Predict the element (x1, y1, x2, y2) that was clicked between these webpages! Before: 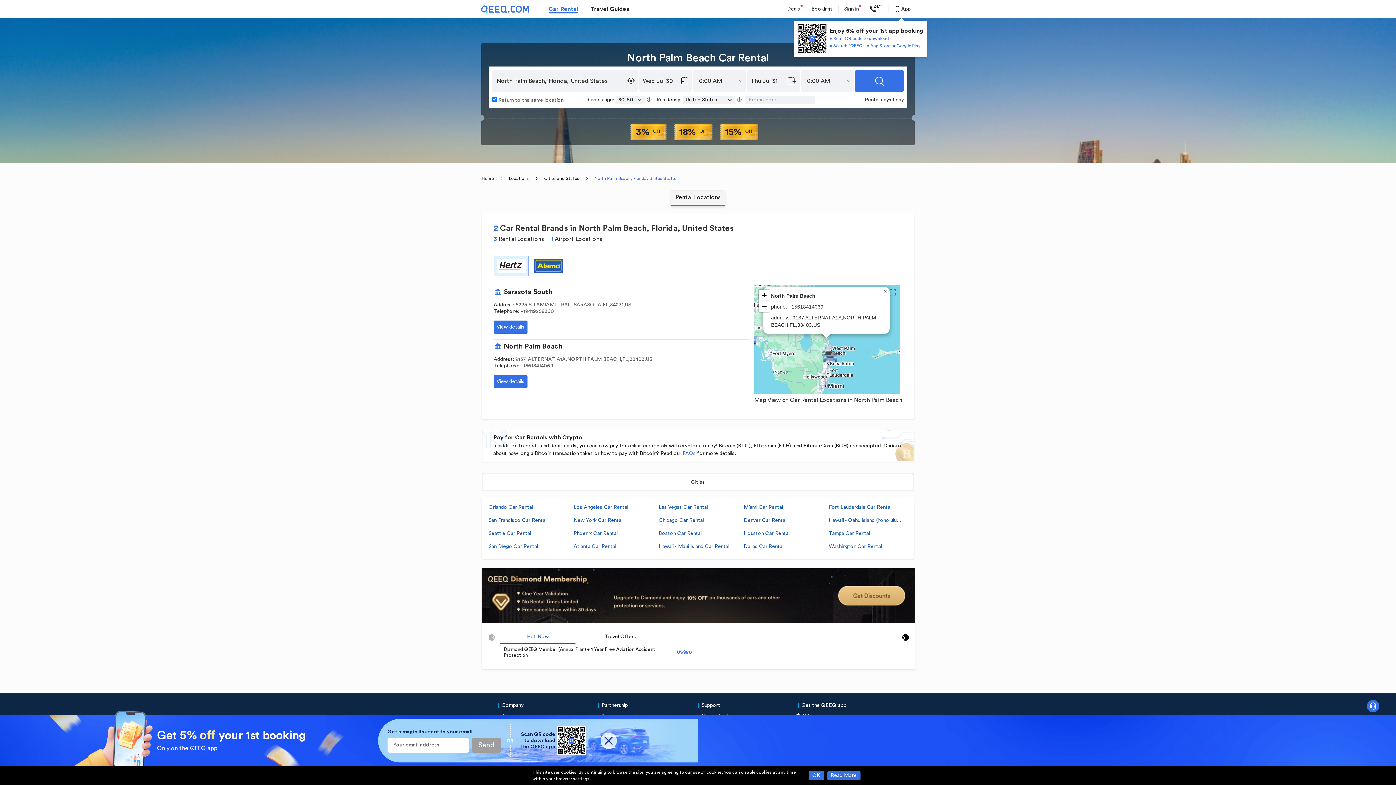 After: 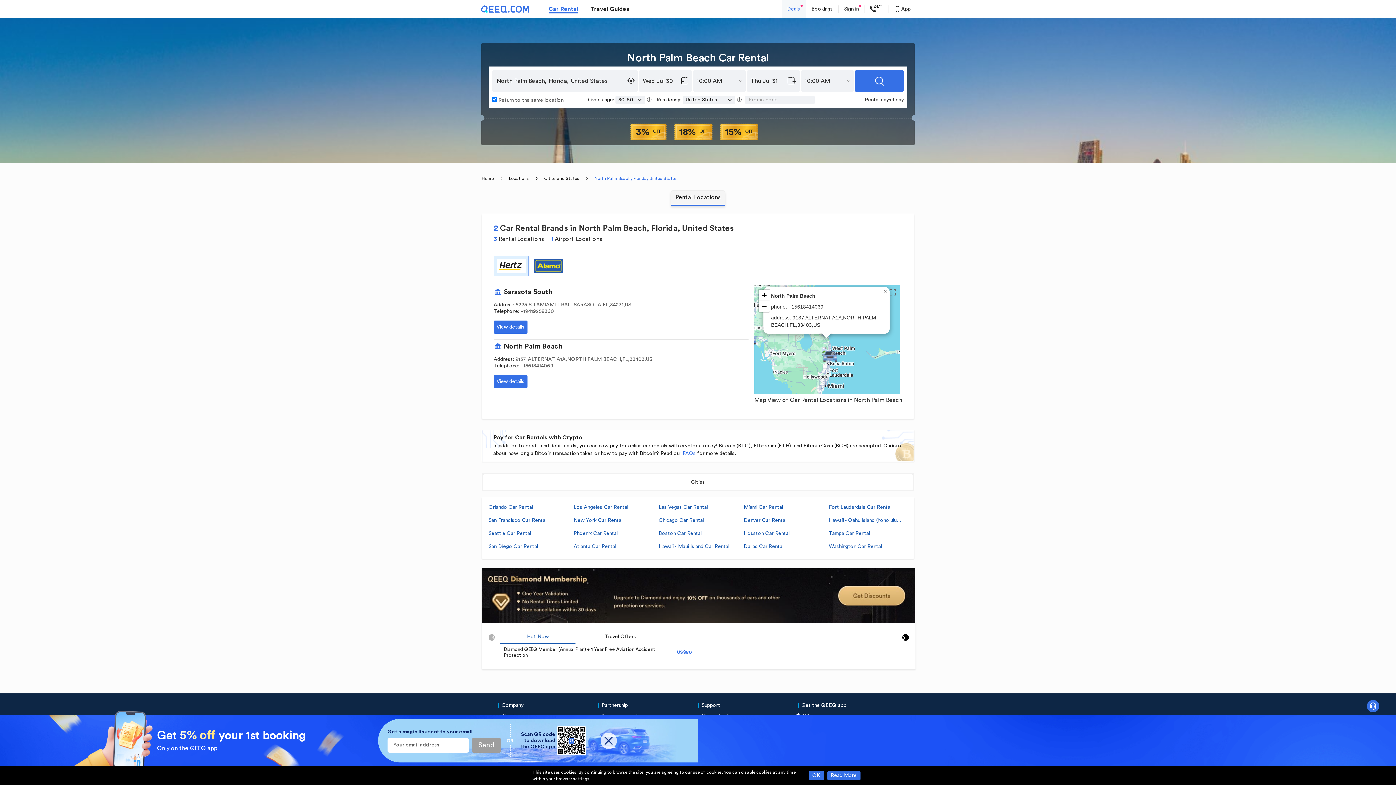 Action: label: Deals bbox: (781, 0, 805, 18)